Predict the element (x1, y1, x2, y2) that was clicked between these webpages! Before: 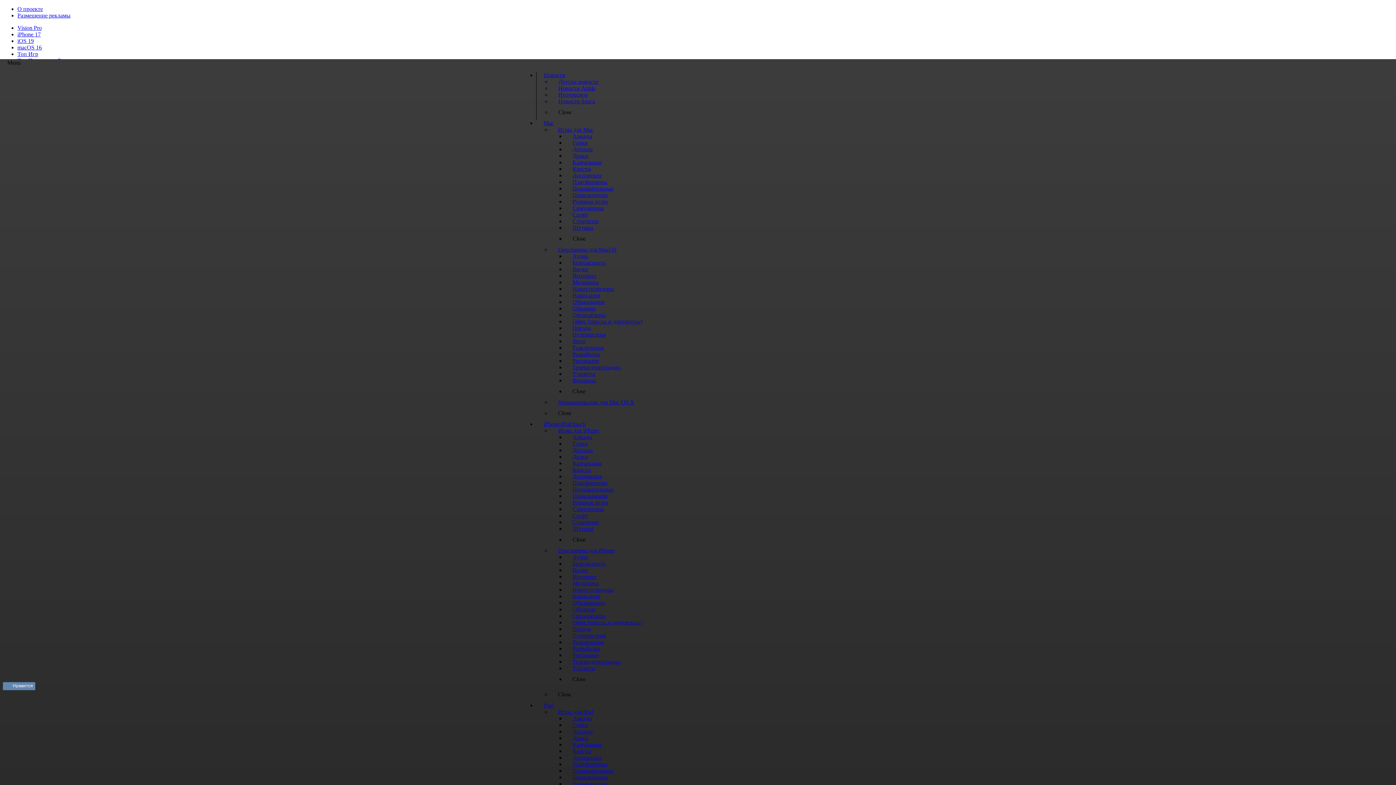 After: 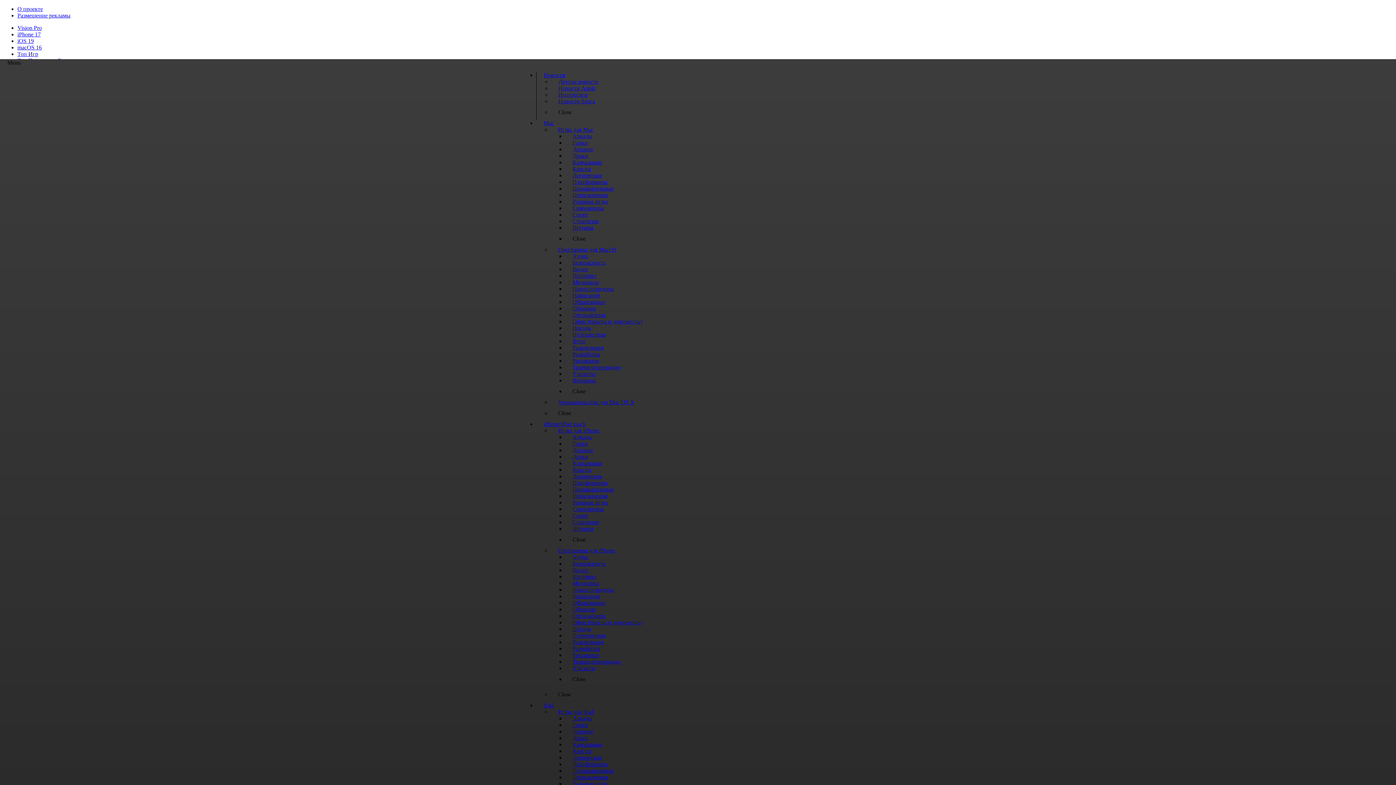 Action: bbox: (565, 373, 603, 388) label: Финансы